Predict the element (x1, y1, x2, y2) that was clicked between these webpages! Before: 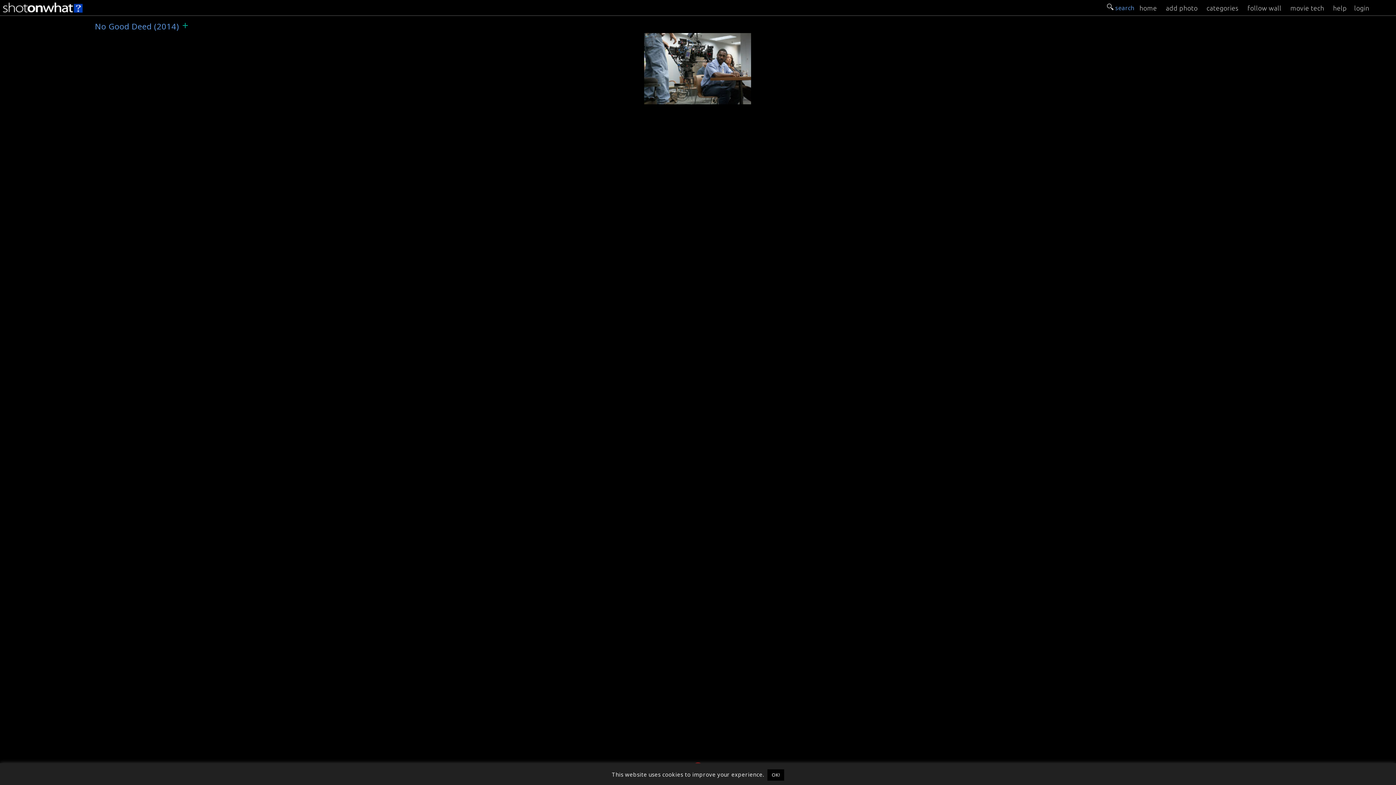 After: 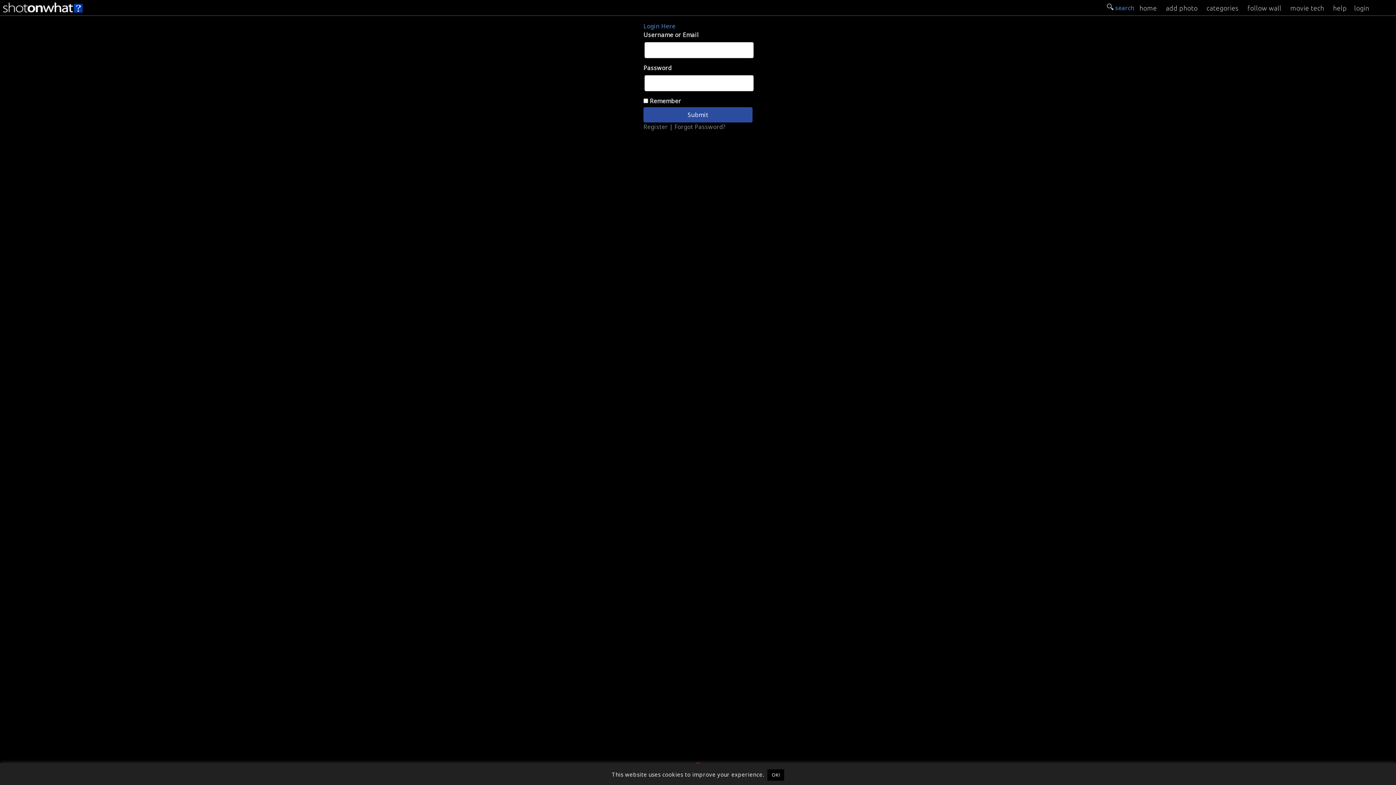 Action: label: login bbox: (1350, 0, 1394, 13)